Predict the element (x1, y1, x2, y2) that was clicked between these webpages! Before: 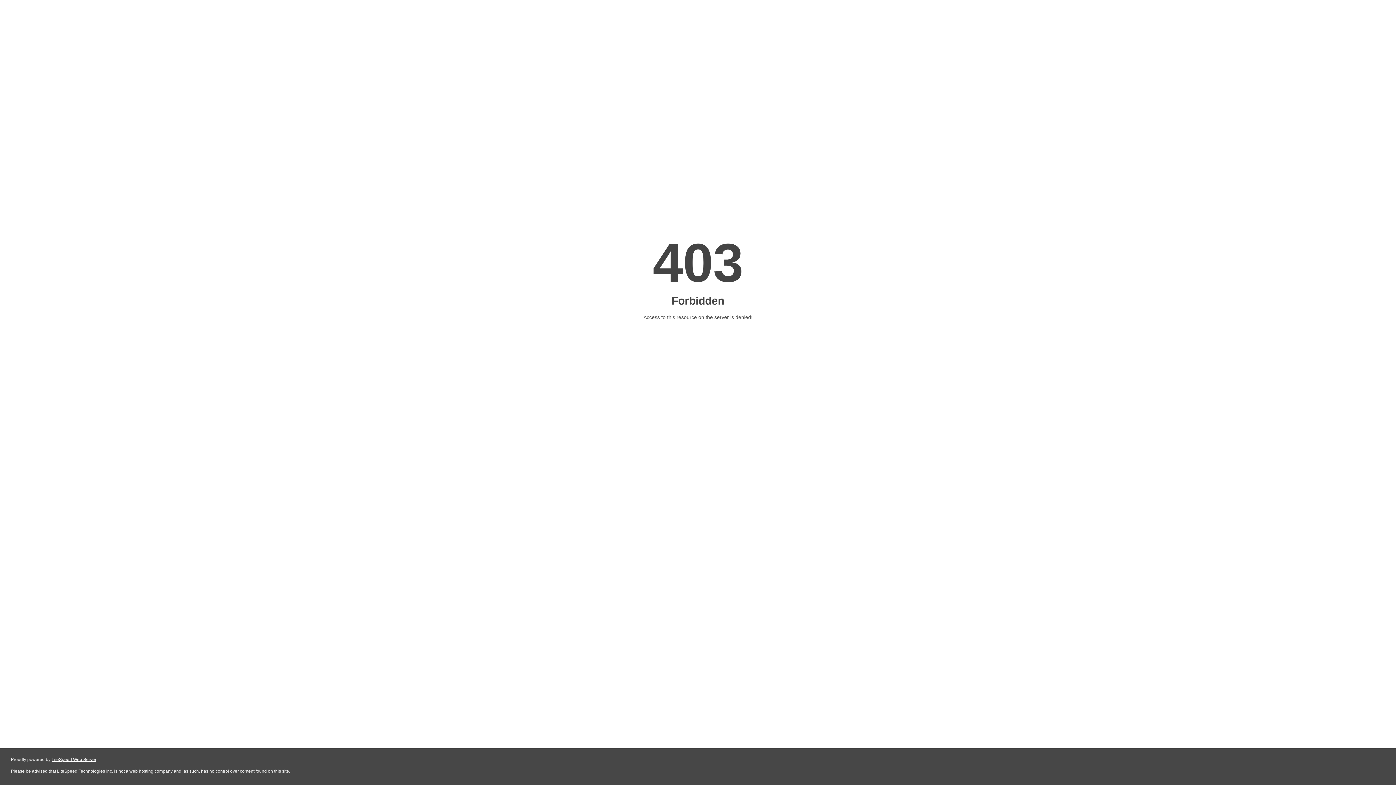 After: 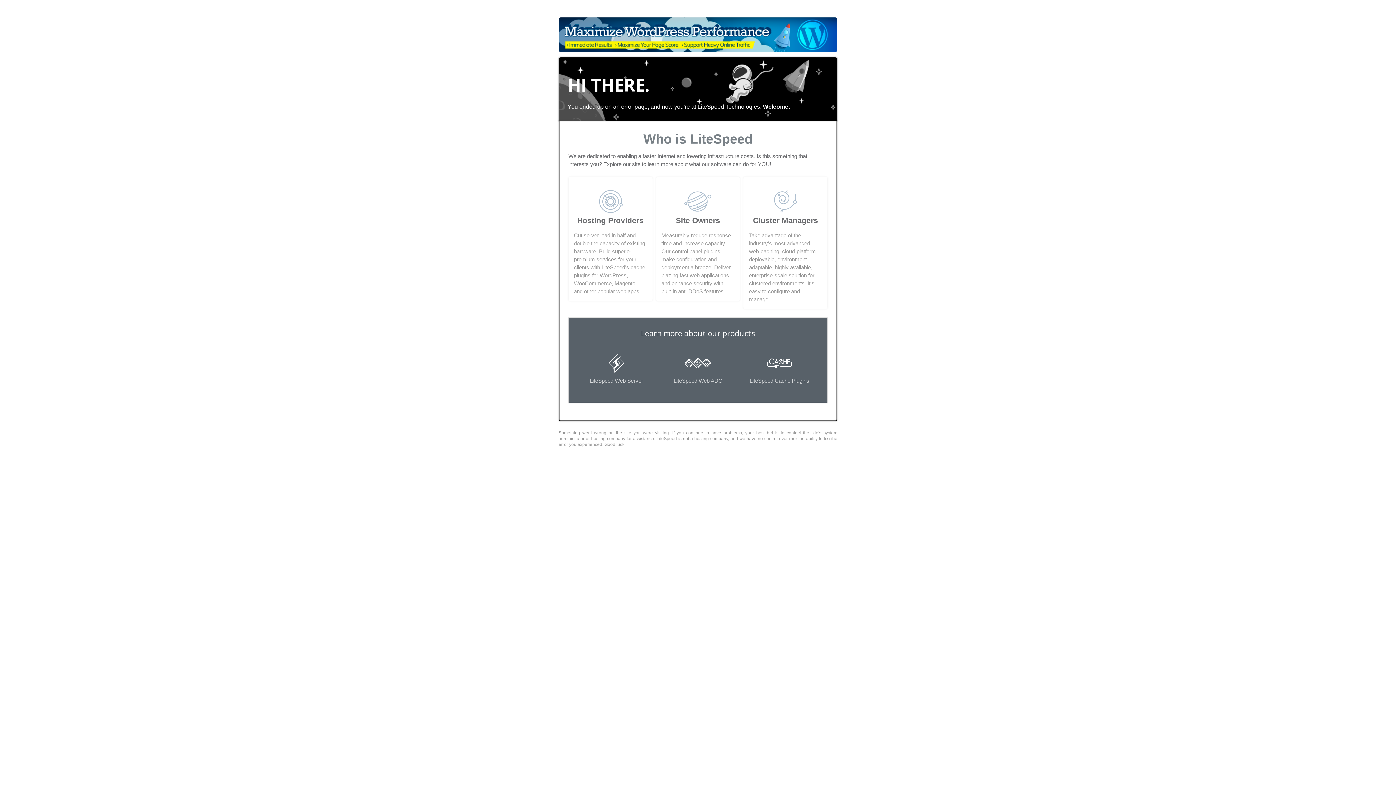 Action: label: LiteSpeed Web Server bbox: (51, 757, 96, 762)